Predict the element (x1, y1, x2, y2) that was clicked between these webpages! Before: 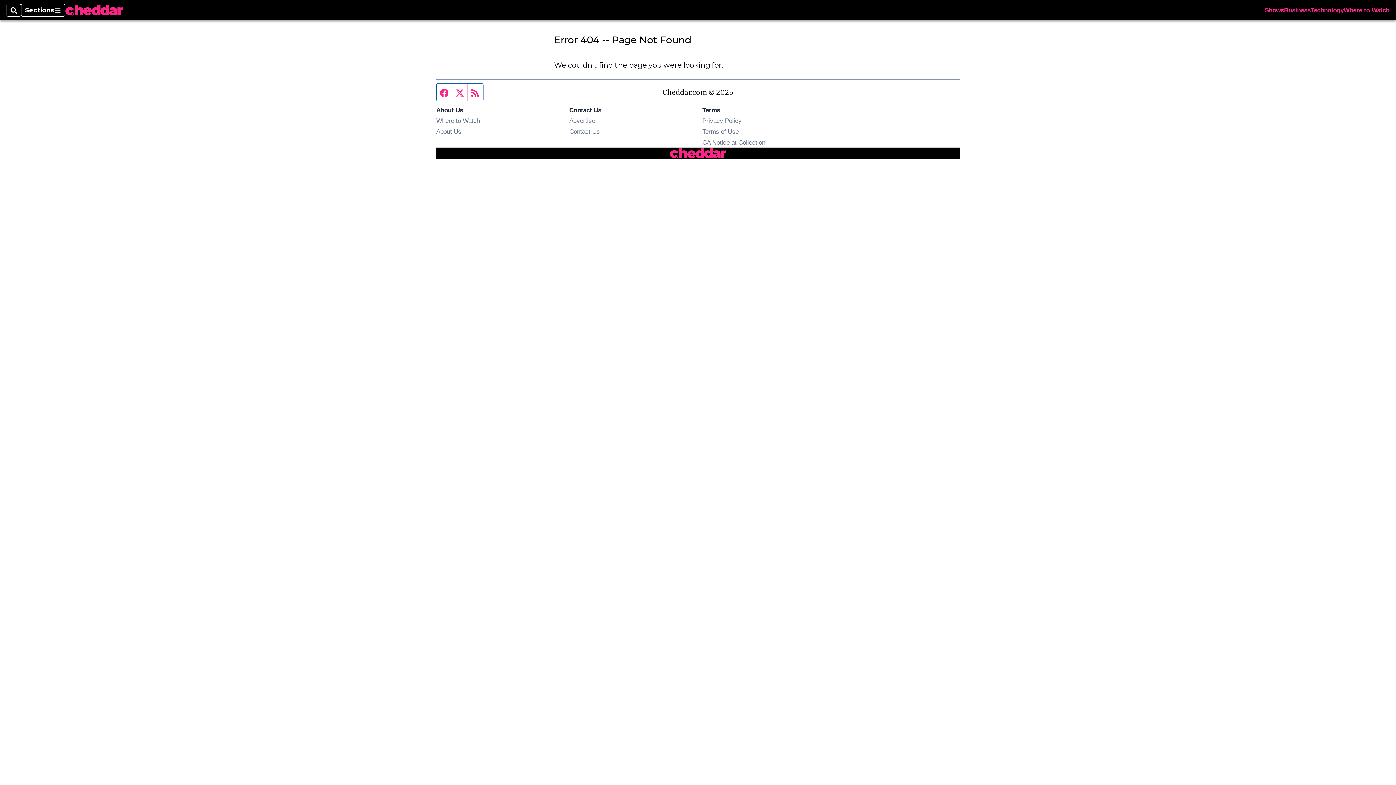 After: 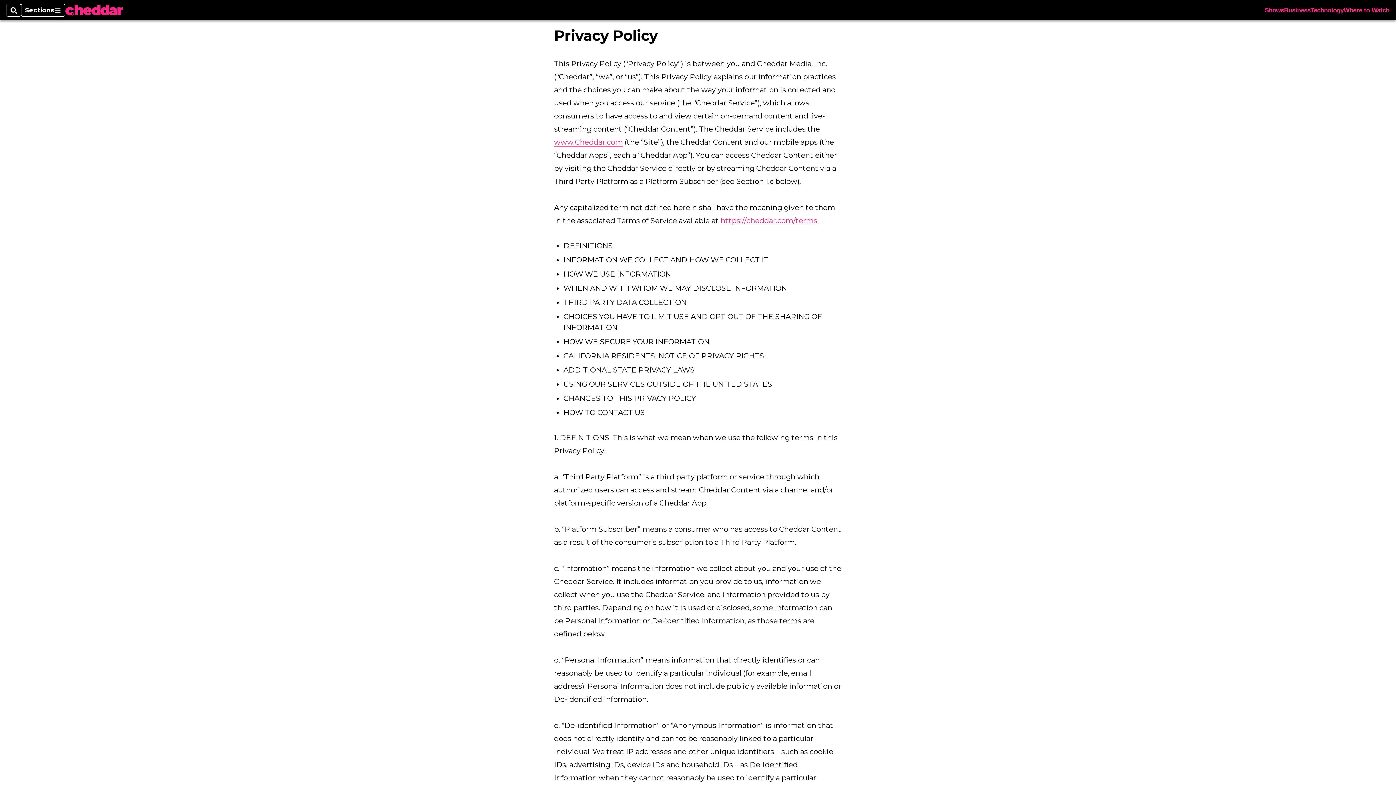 Action: label: Privacy Policy bbox: (702, 117, 741, 124)